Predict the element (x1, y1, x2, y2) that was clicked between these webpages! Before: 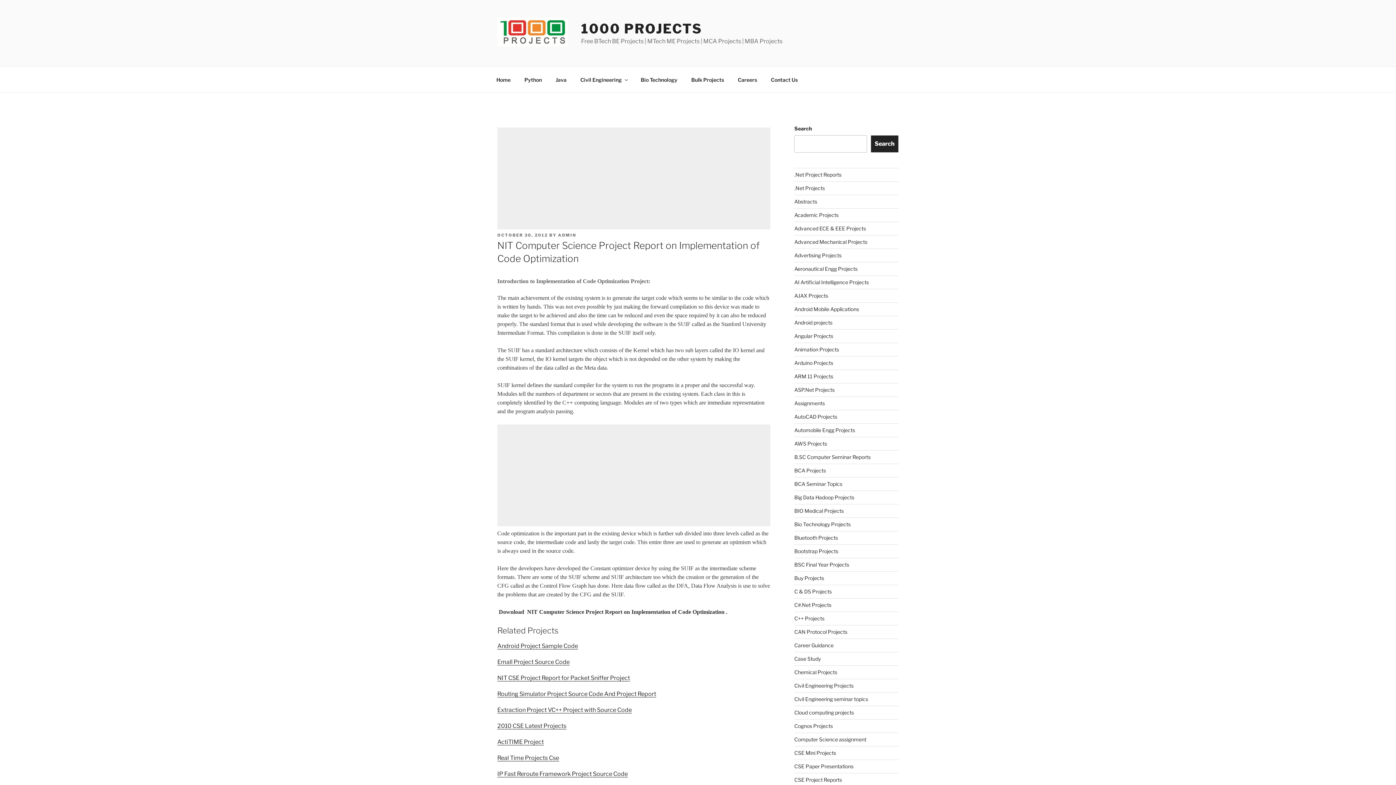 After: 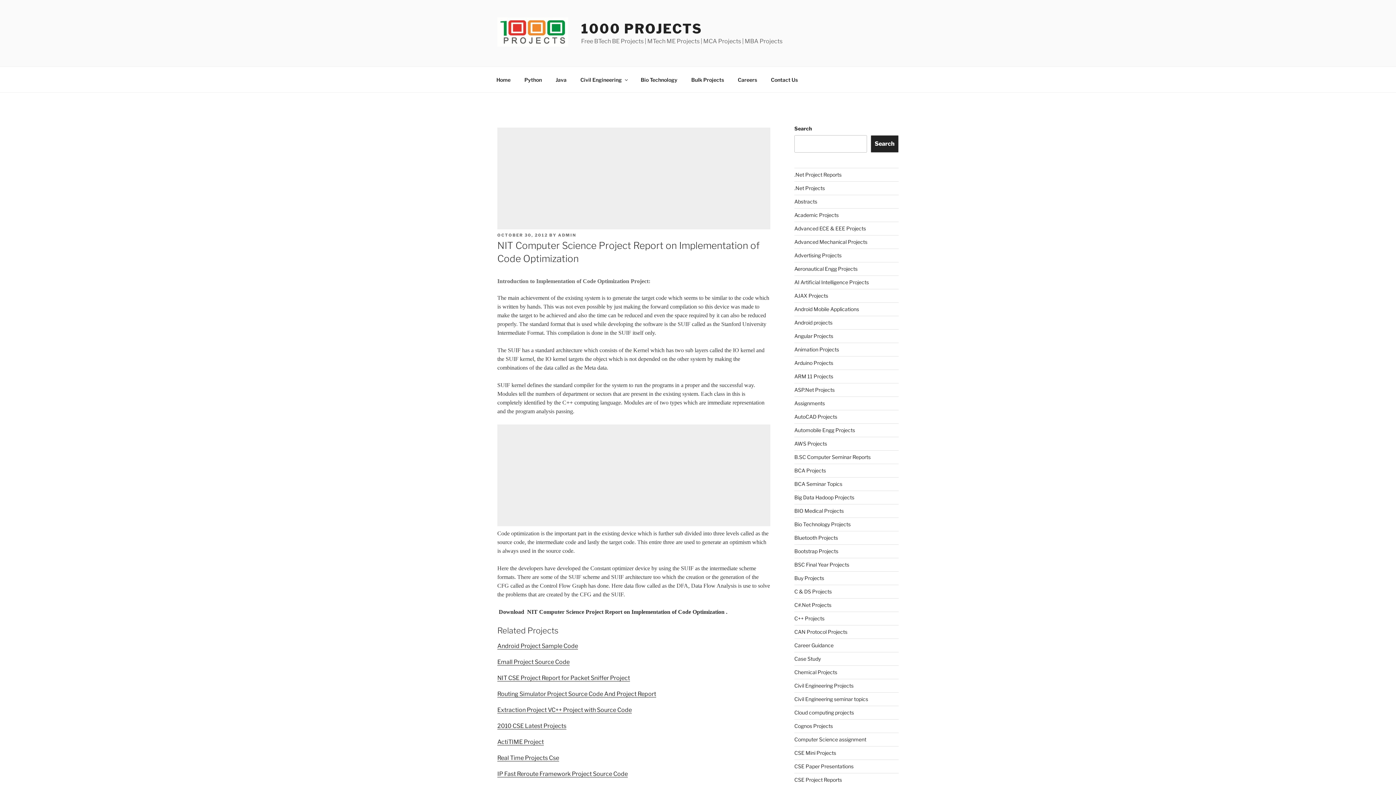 Action: label: OCTOBER 30, 2012 bbox: (497, 232, 548, 237)